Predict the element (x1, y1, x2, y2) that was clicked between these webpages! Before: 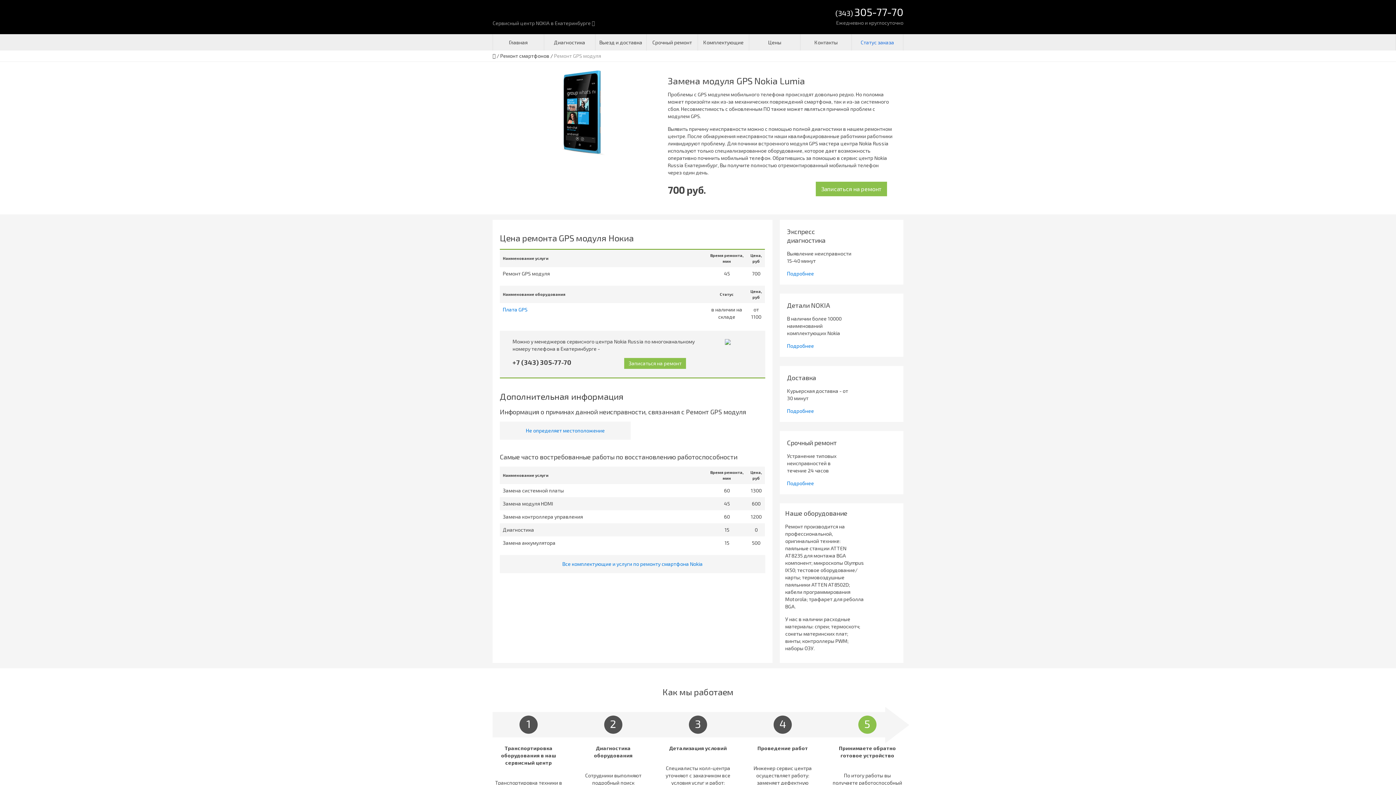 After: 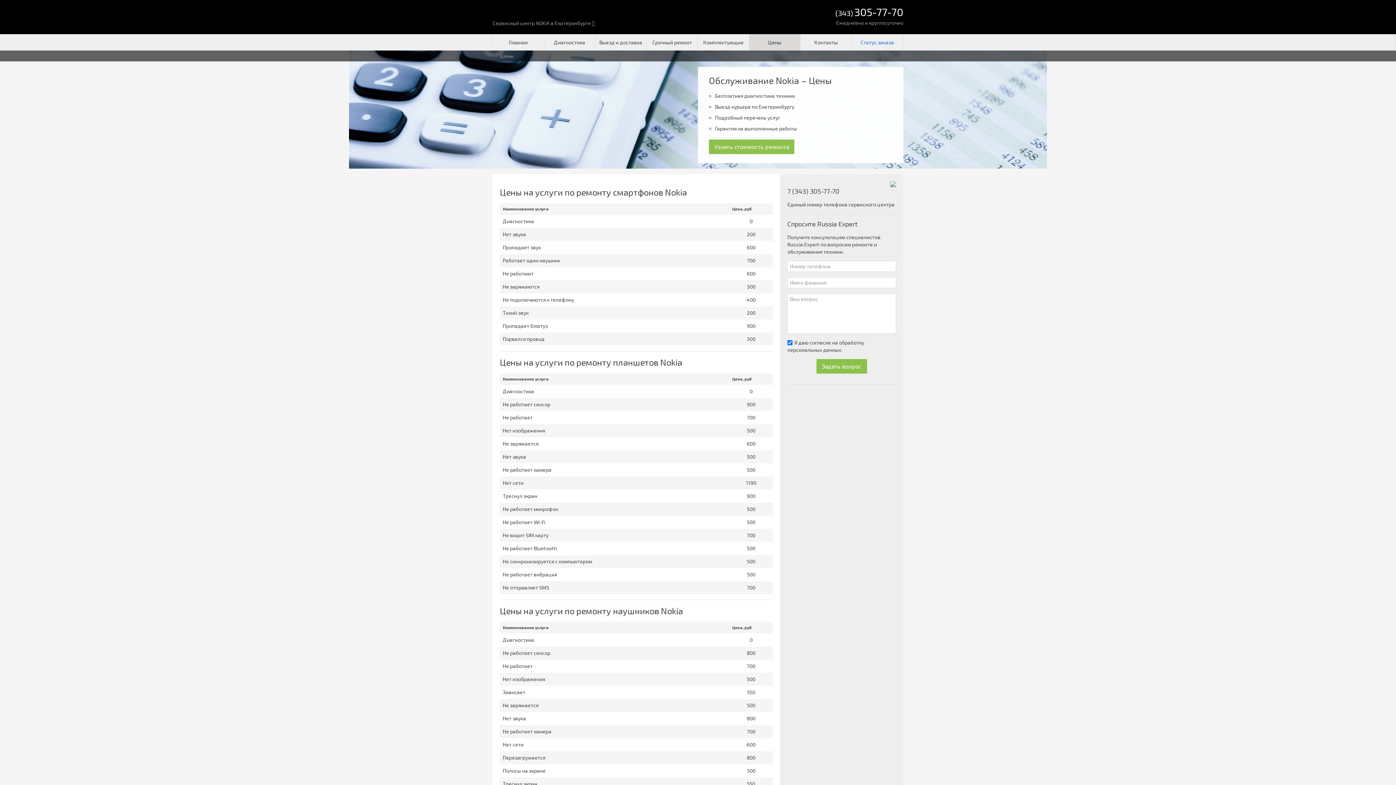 Action: bbox: (749, 34, 800, 50) label: Цены